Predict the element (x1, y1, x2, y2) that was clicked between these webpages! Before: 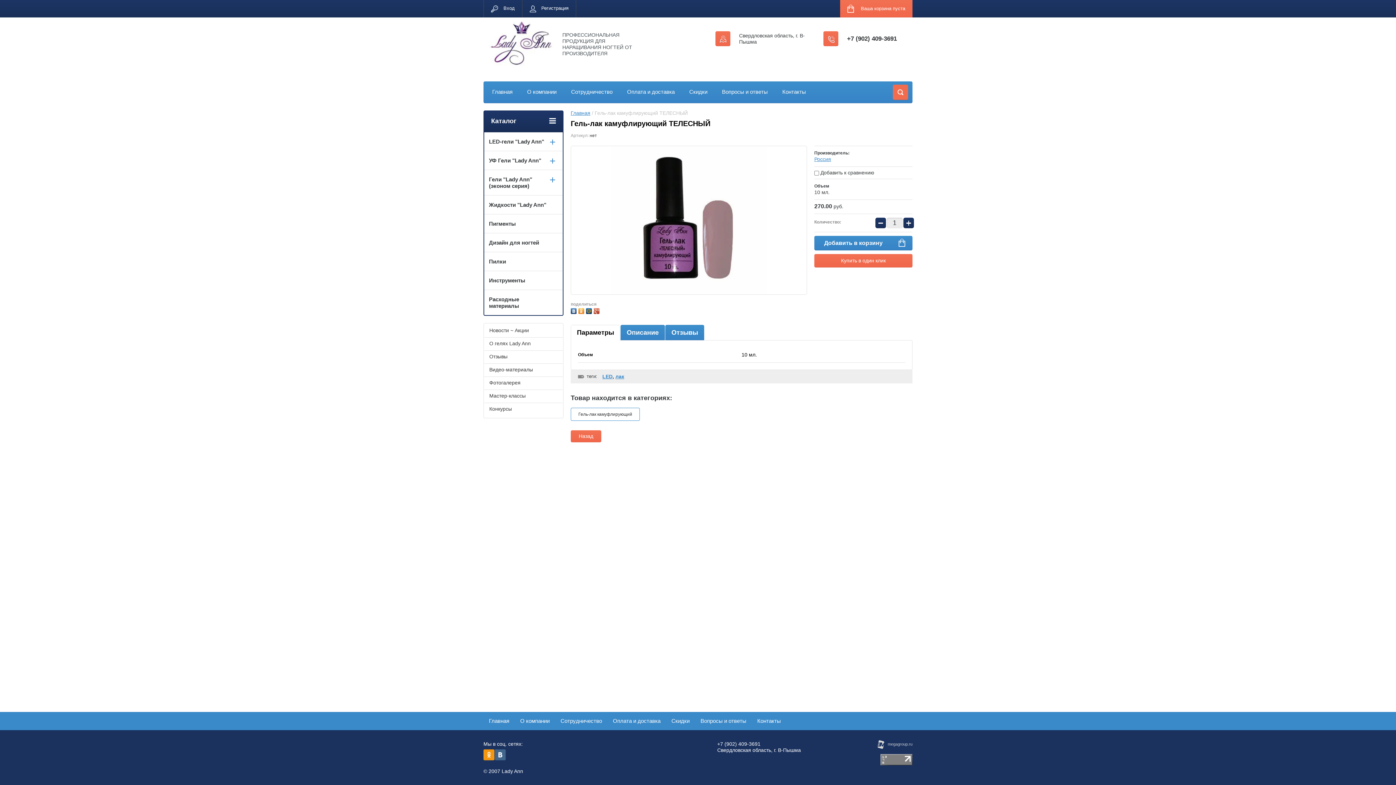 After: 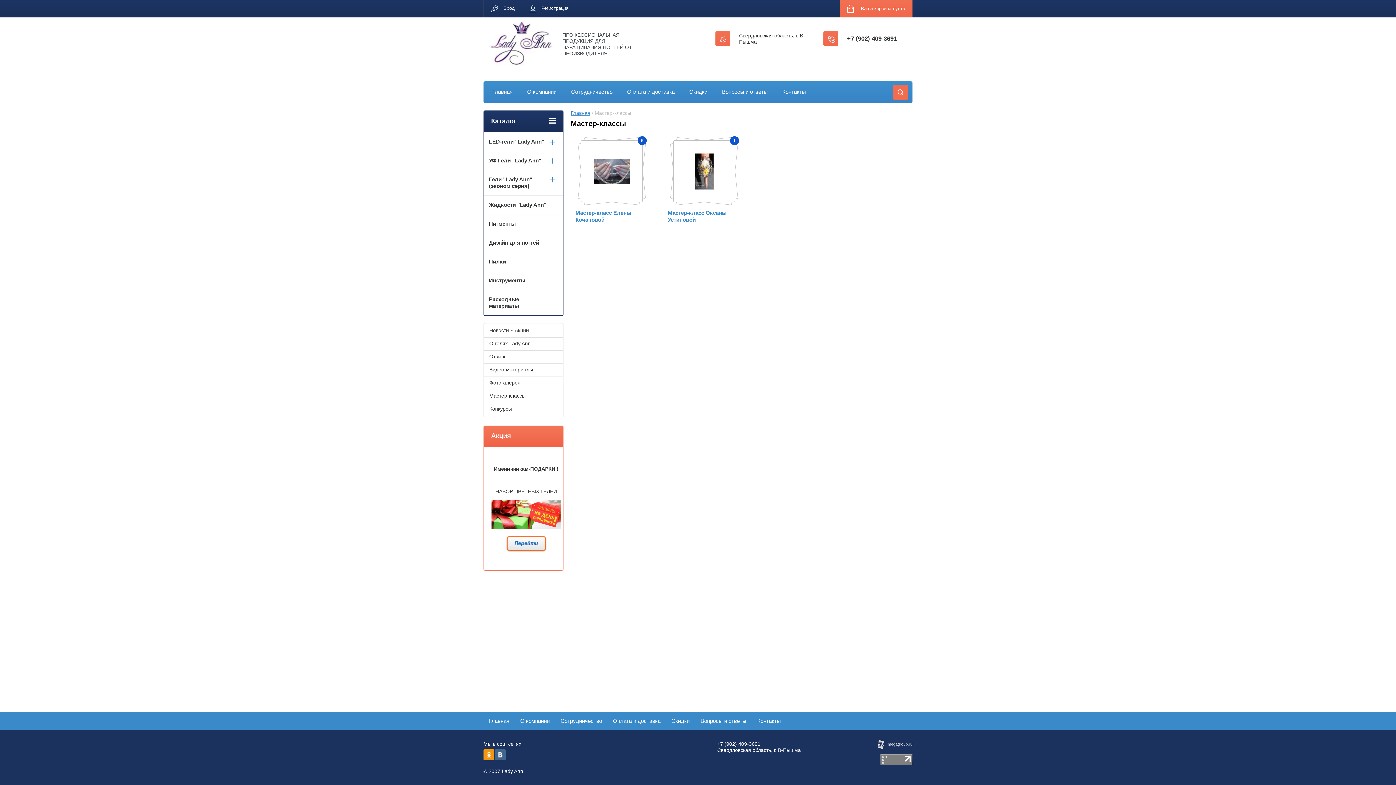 Action: bbox: (484, 390, 562, 402) label: Мастер-классы